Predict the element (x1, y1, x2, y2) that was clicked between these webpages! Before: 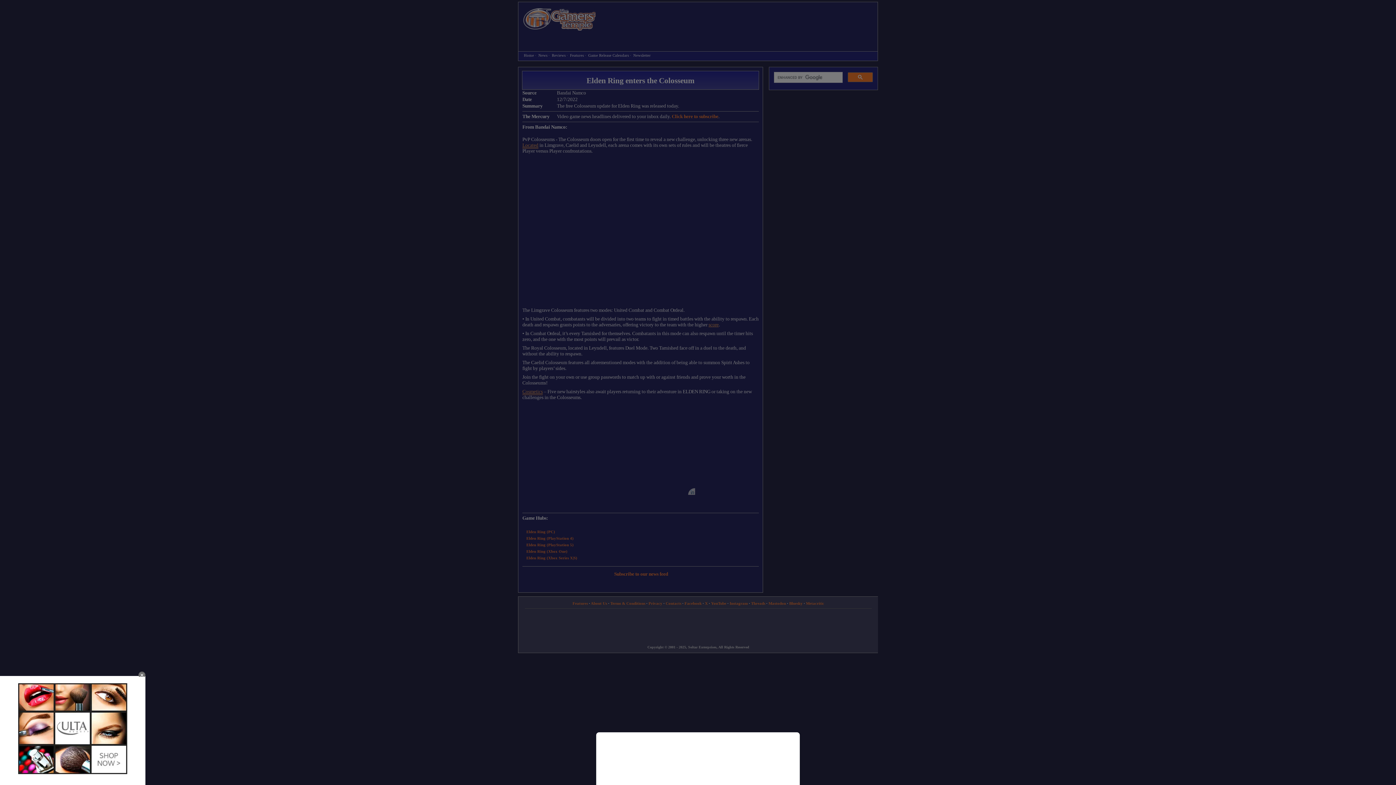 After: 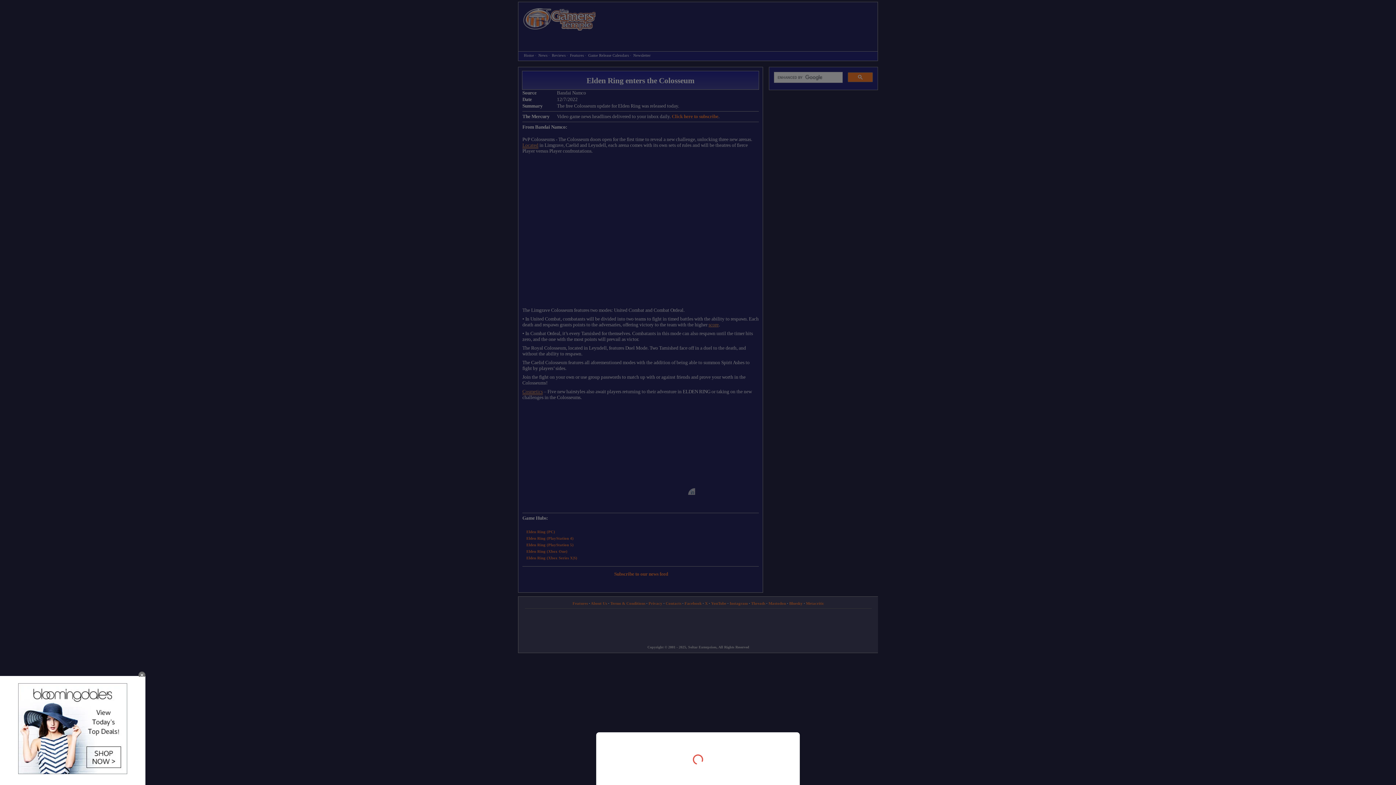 Action: bbox: (0, 0, 1396, 785)